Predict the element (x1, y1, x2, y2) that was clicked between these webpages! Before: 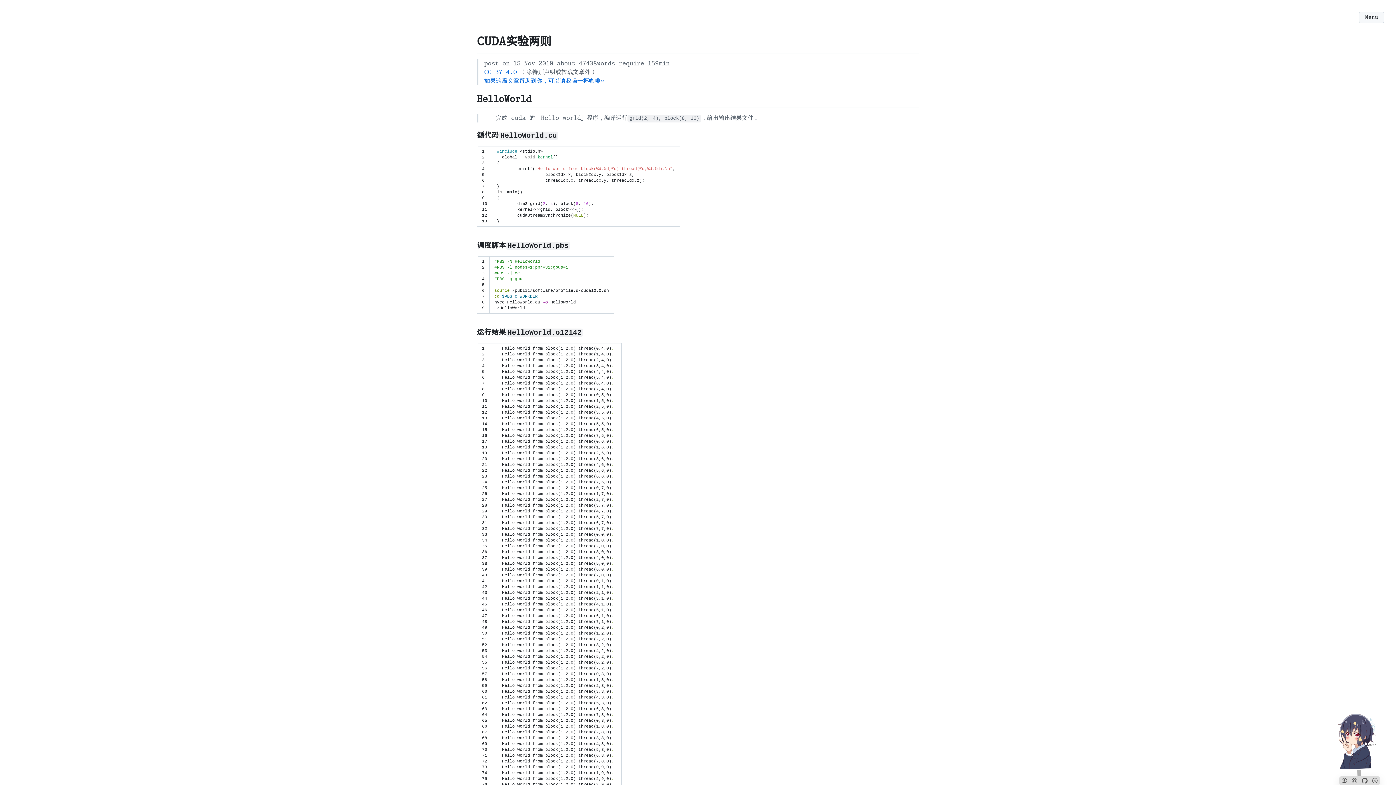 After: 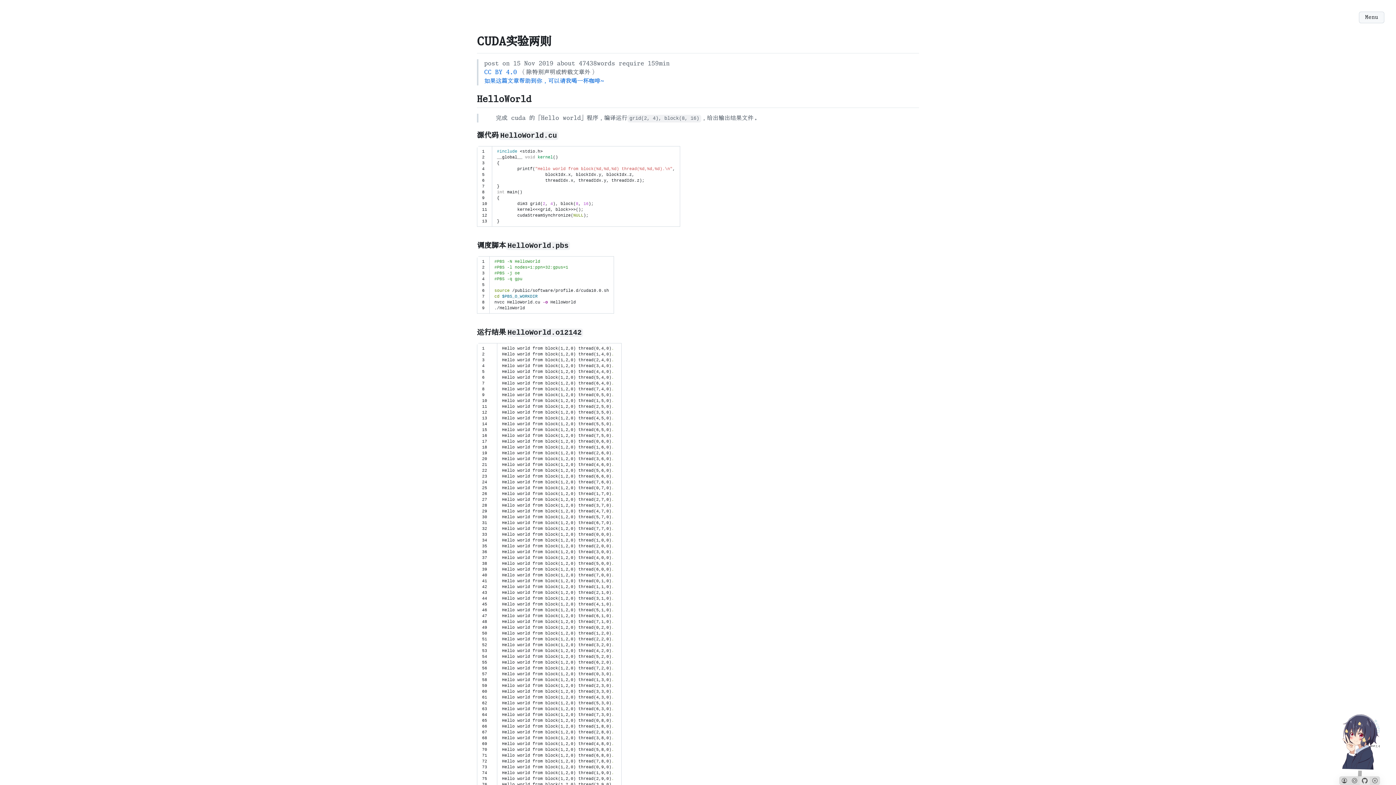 Action: bbox: (1360, 776, 1370, 785)